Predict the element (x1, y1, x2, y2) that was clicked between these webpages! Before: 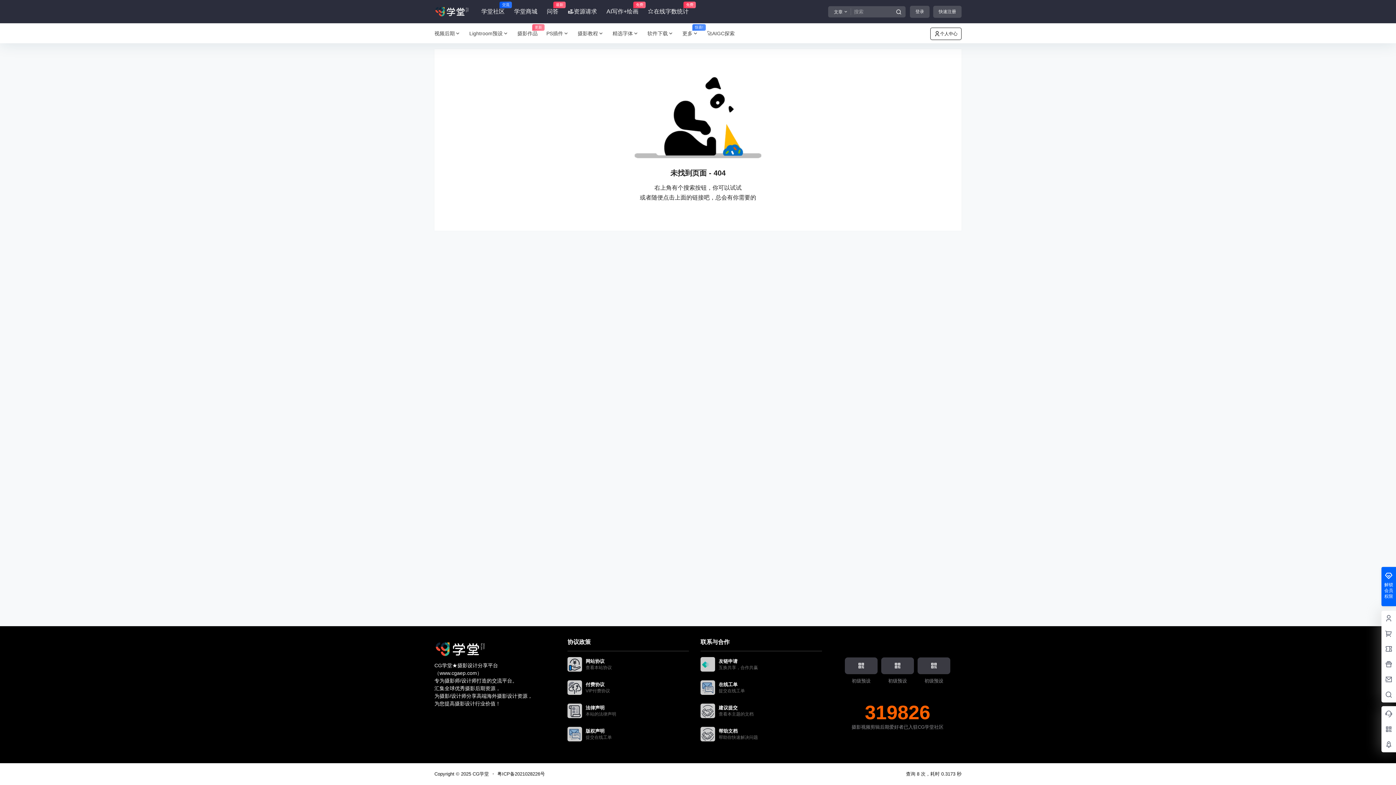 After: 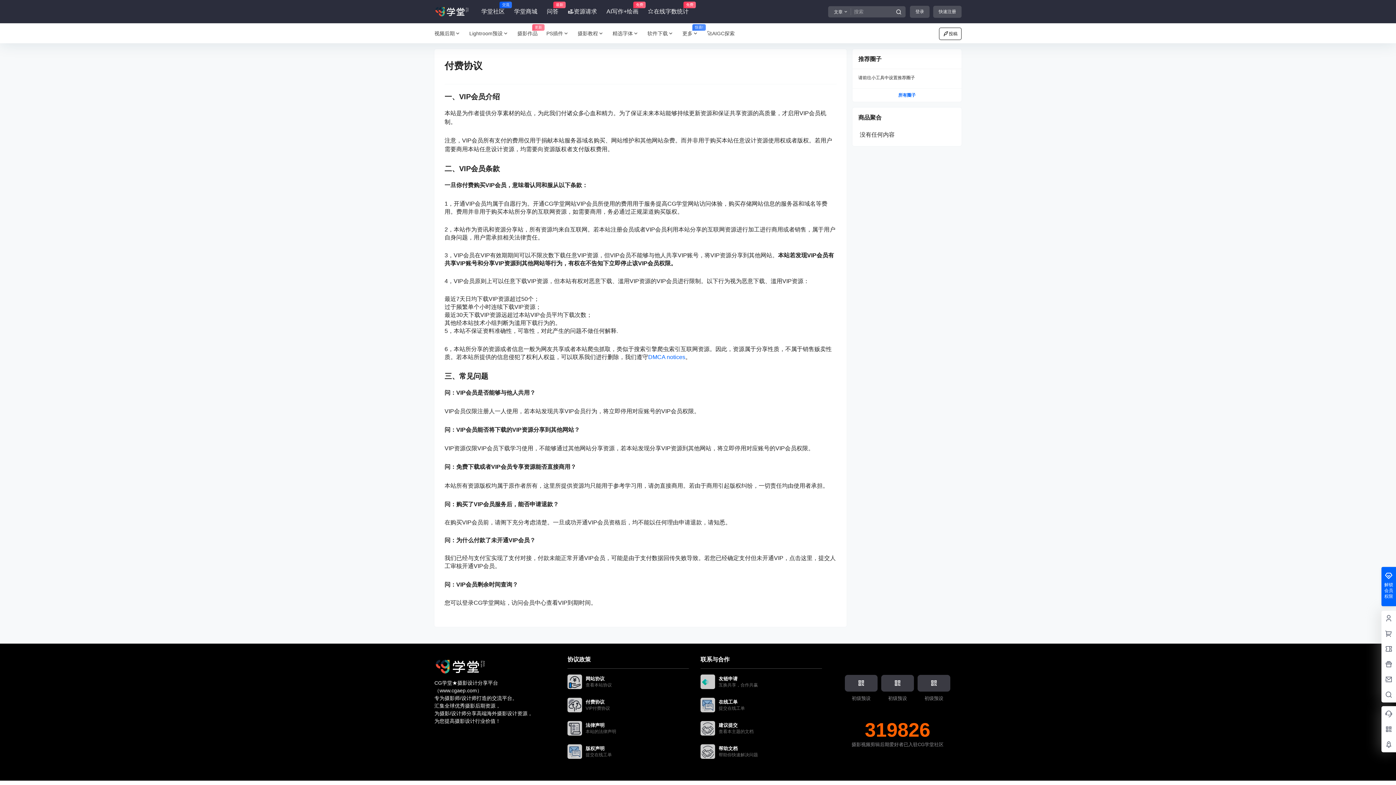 Action: bbox: (567, 674, 689, 701)